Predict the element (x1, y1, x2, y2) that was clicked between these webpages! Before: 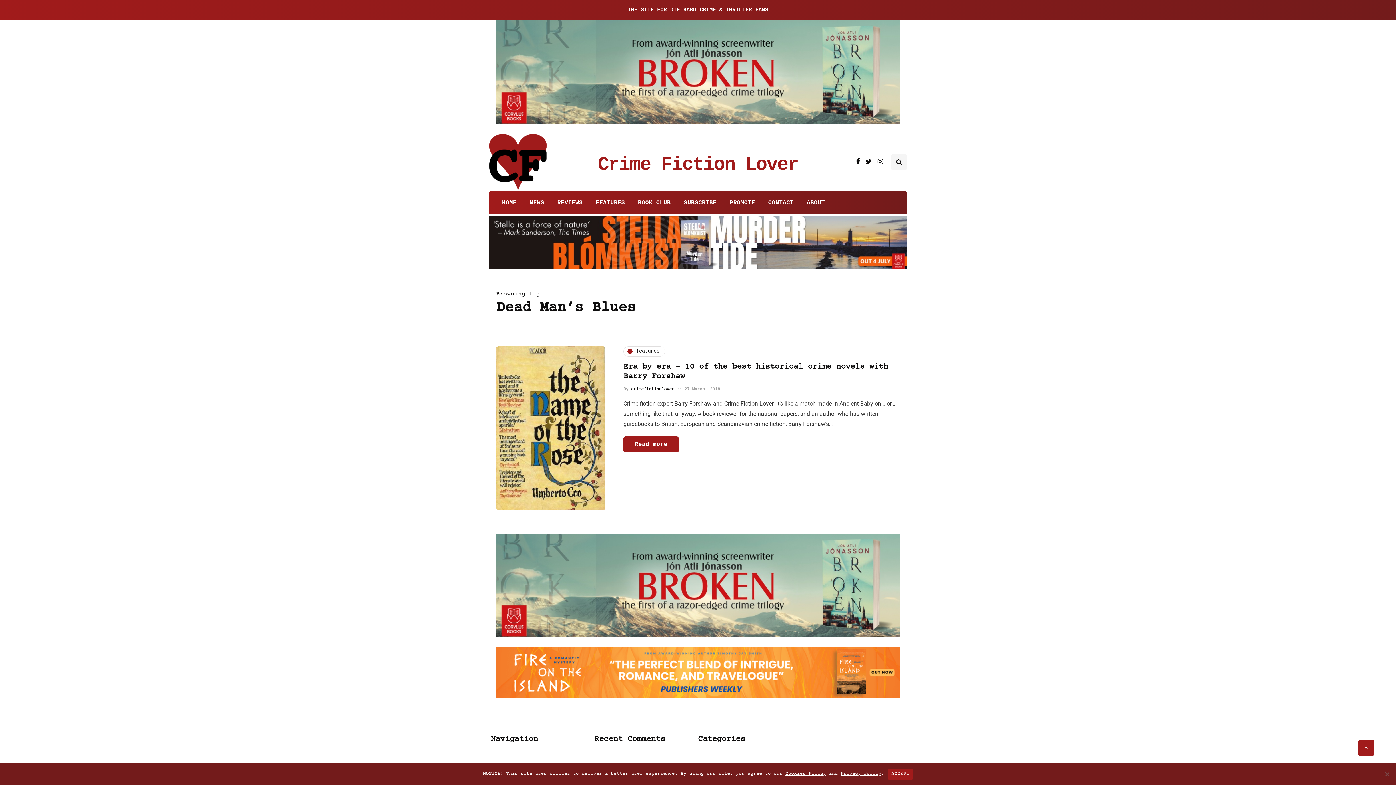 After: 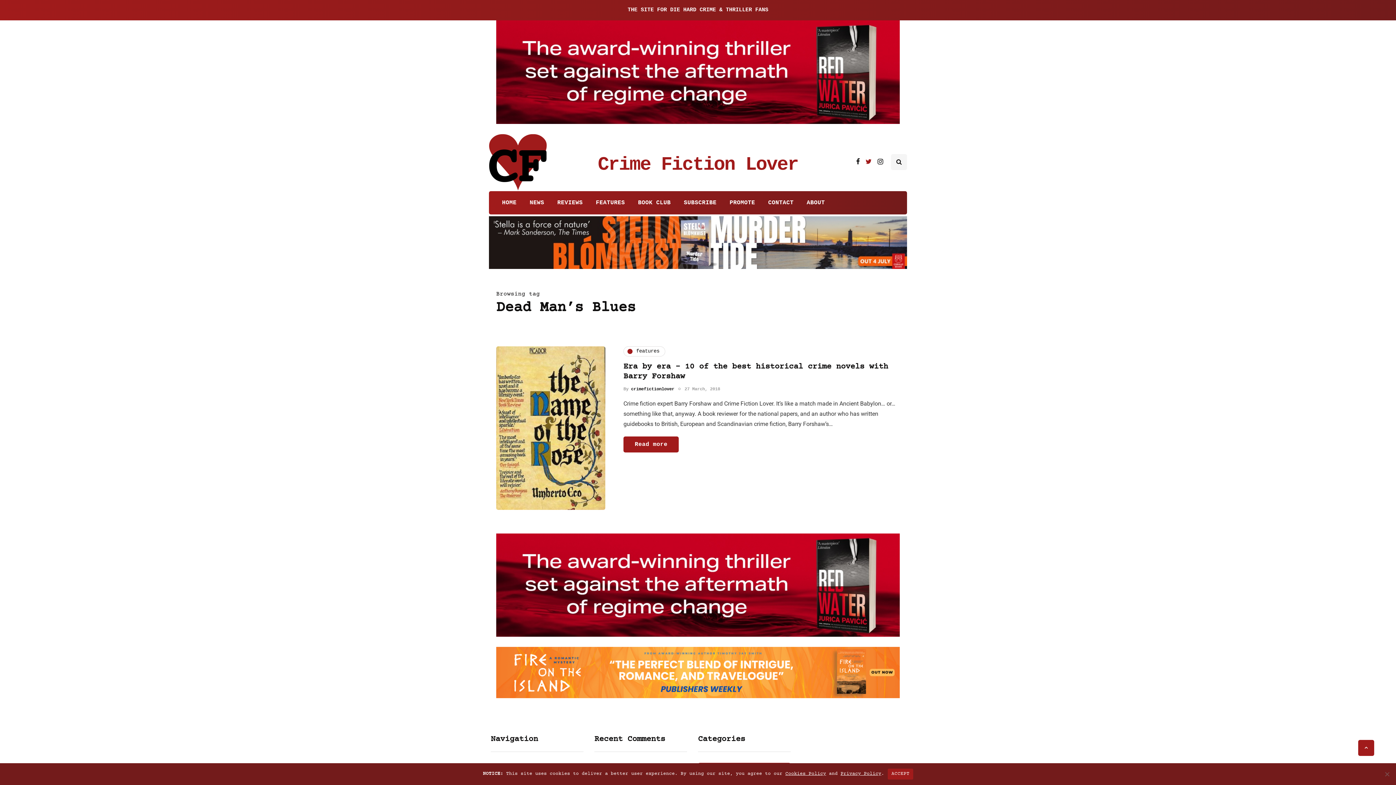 Action: bbox: (865, 155, 872, 167)